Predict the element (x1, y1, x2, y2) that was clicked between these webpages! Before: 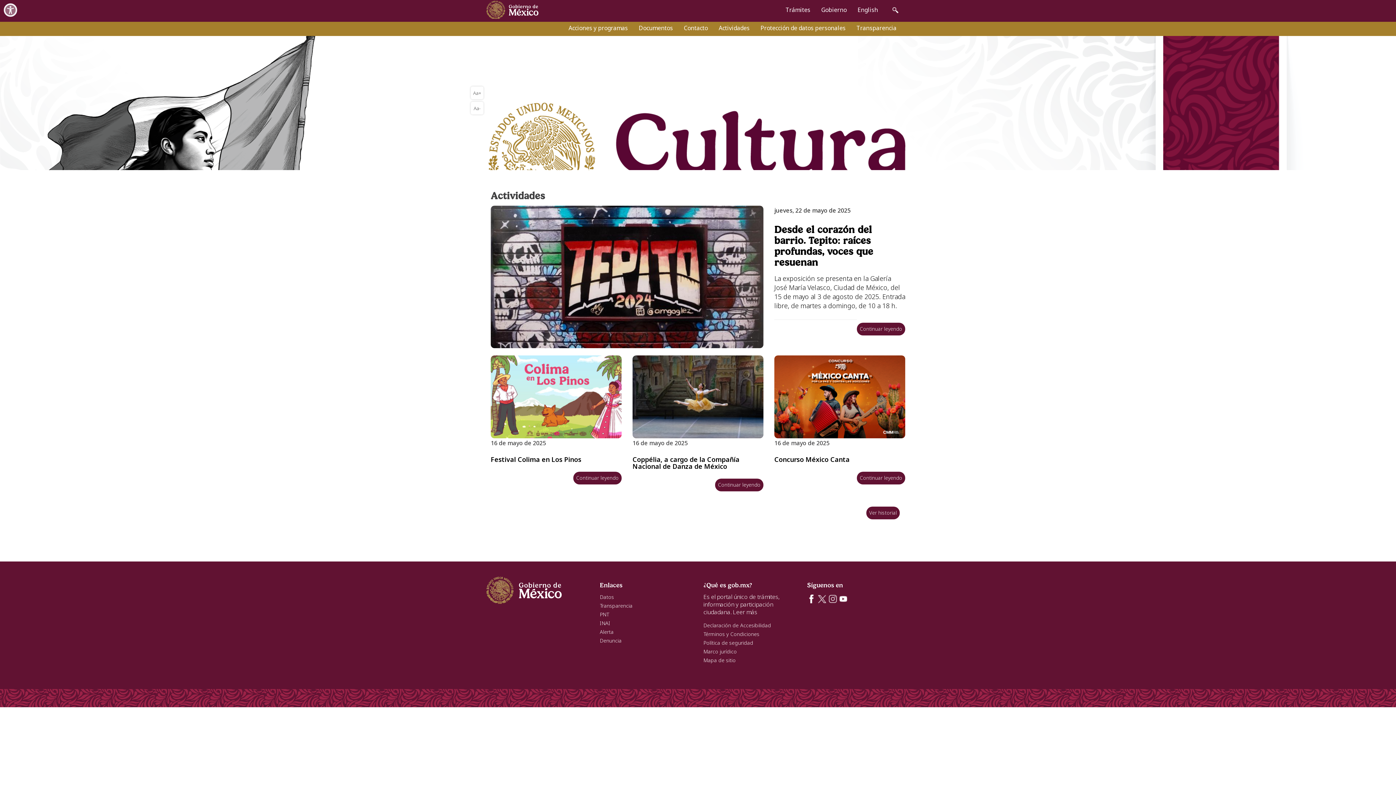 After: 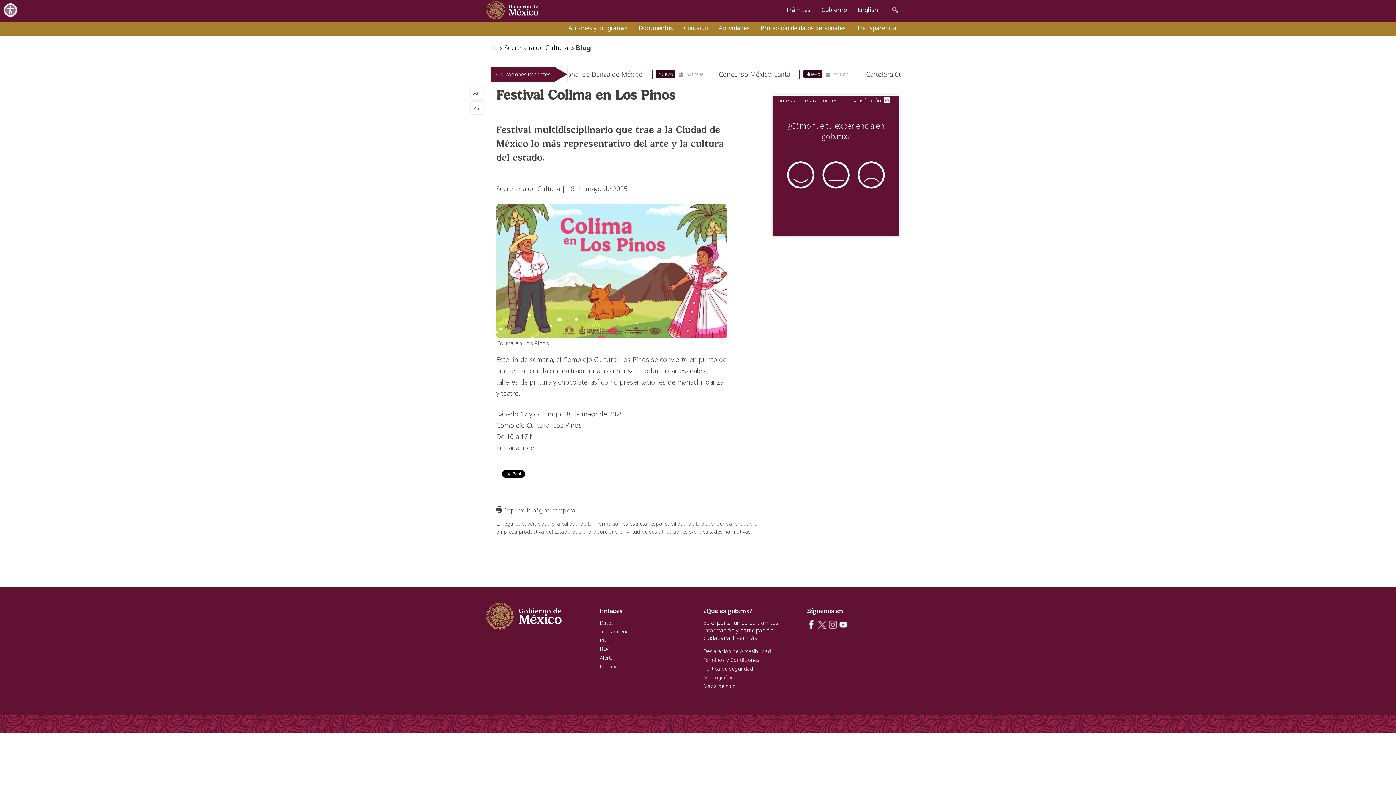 Action: label: Festival Colima en Los Pinos bbox: (573, 472, 621, 484)